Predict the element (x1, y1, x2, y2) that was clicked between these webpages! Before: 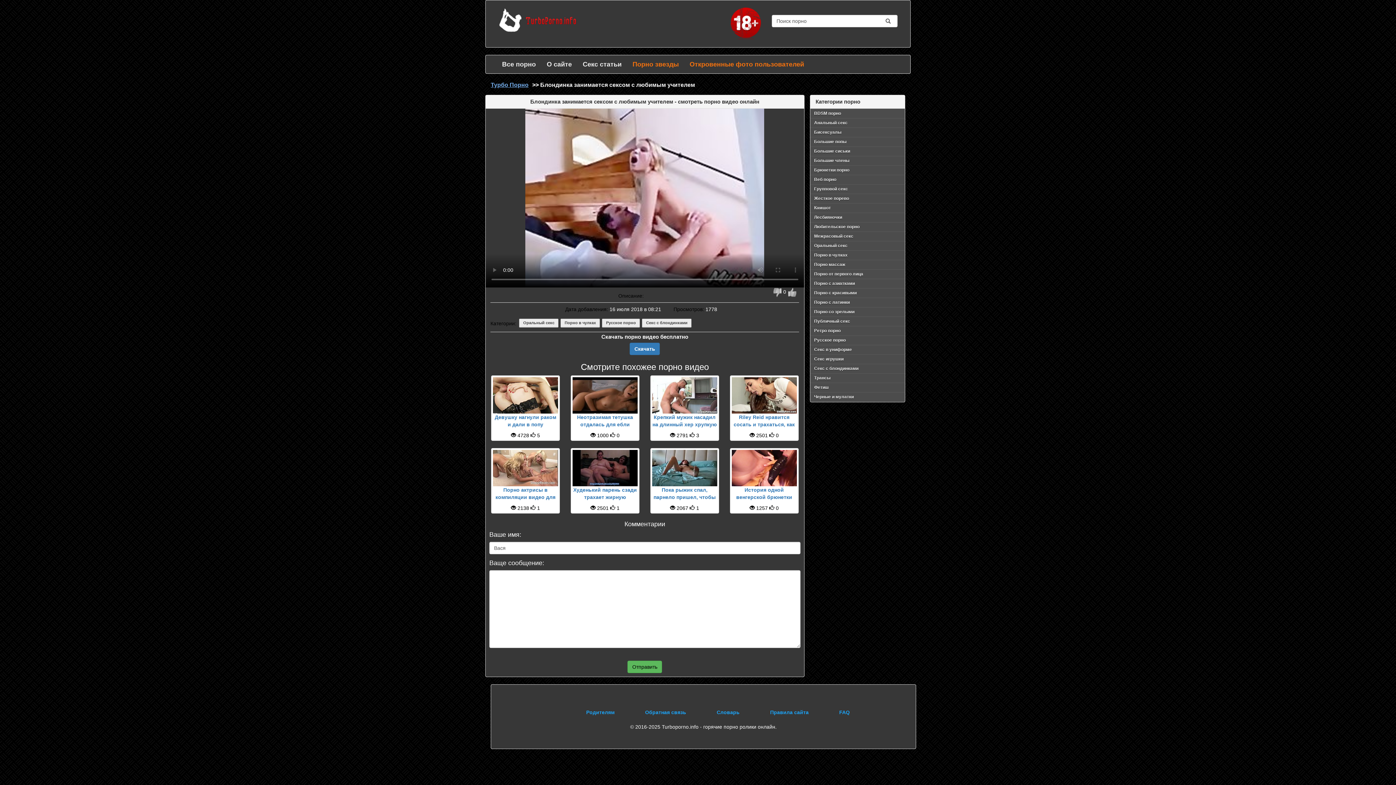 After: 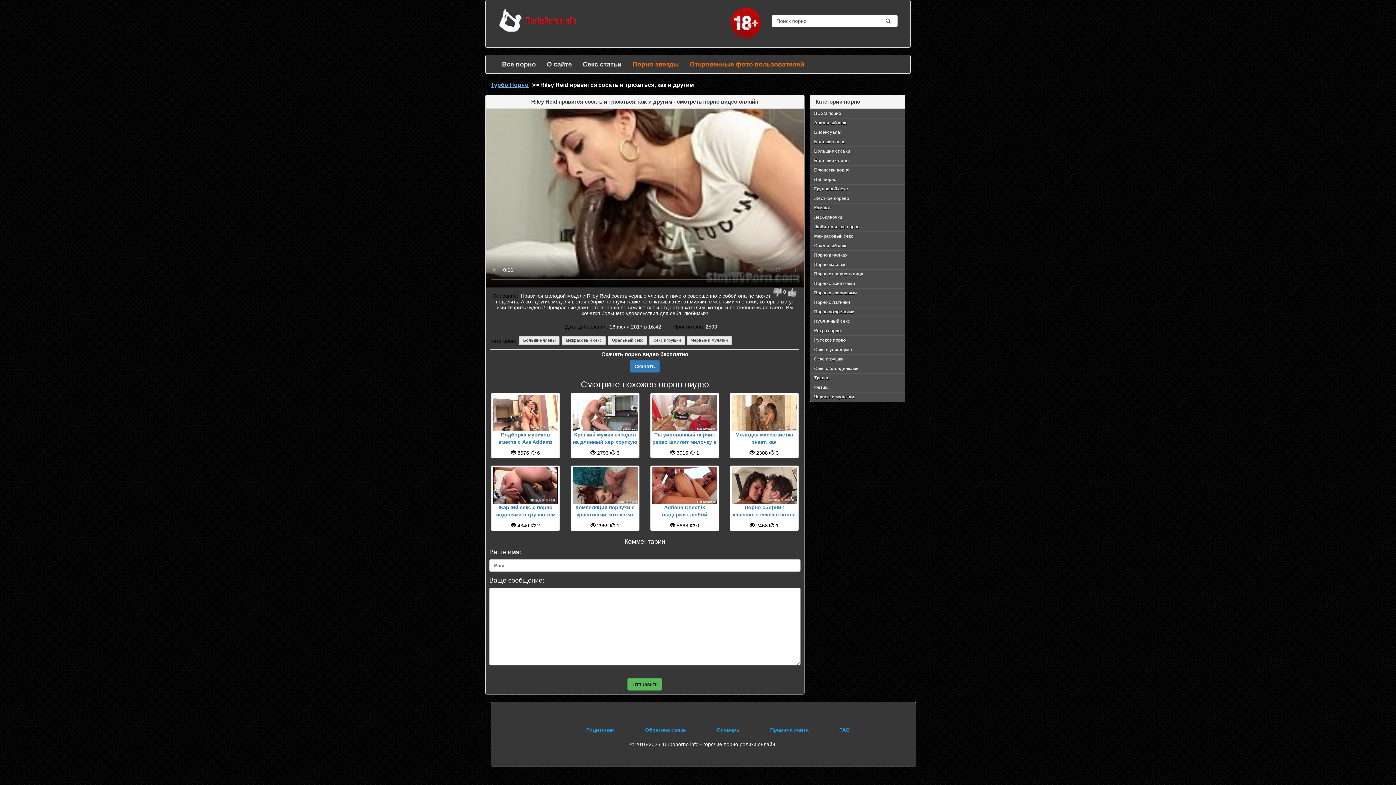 Action: label: Riley Reid нравится сосать и трахаться, как и другим bbox: (731, 413, 796, 428)